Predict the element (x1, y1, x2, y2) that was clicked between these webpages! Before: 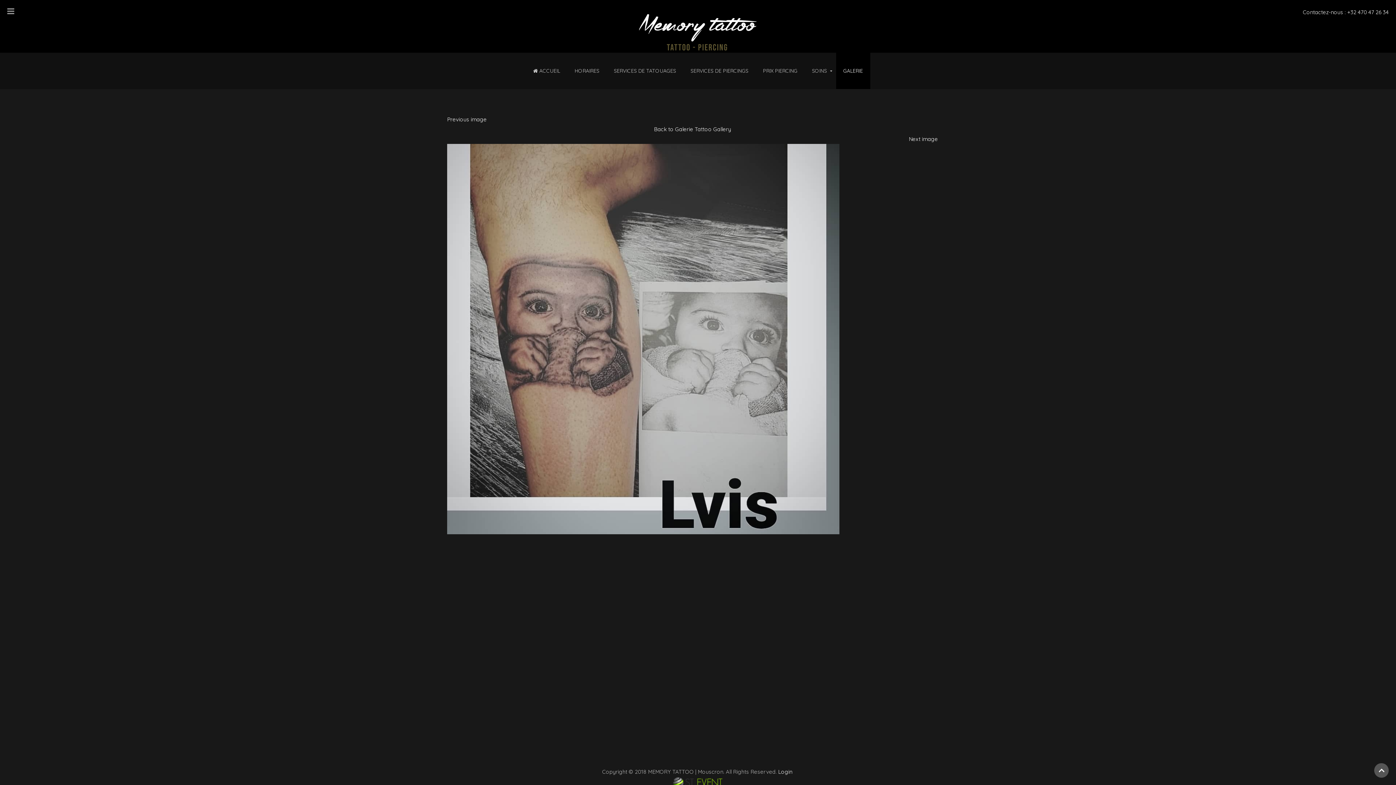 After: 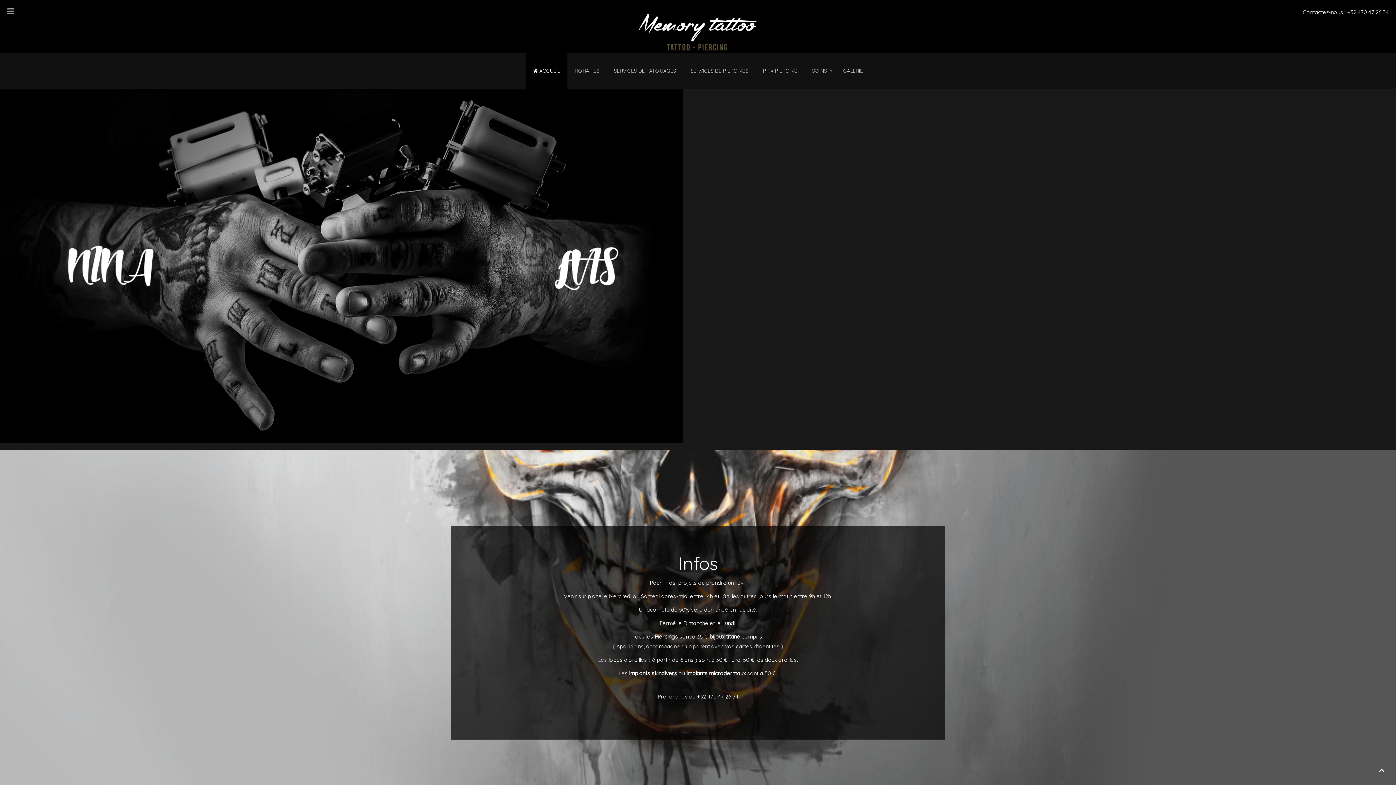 Action: bbox: (639, 0, 757, 52) label:  